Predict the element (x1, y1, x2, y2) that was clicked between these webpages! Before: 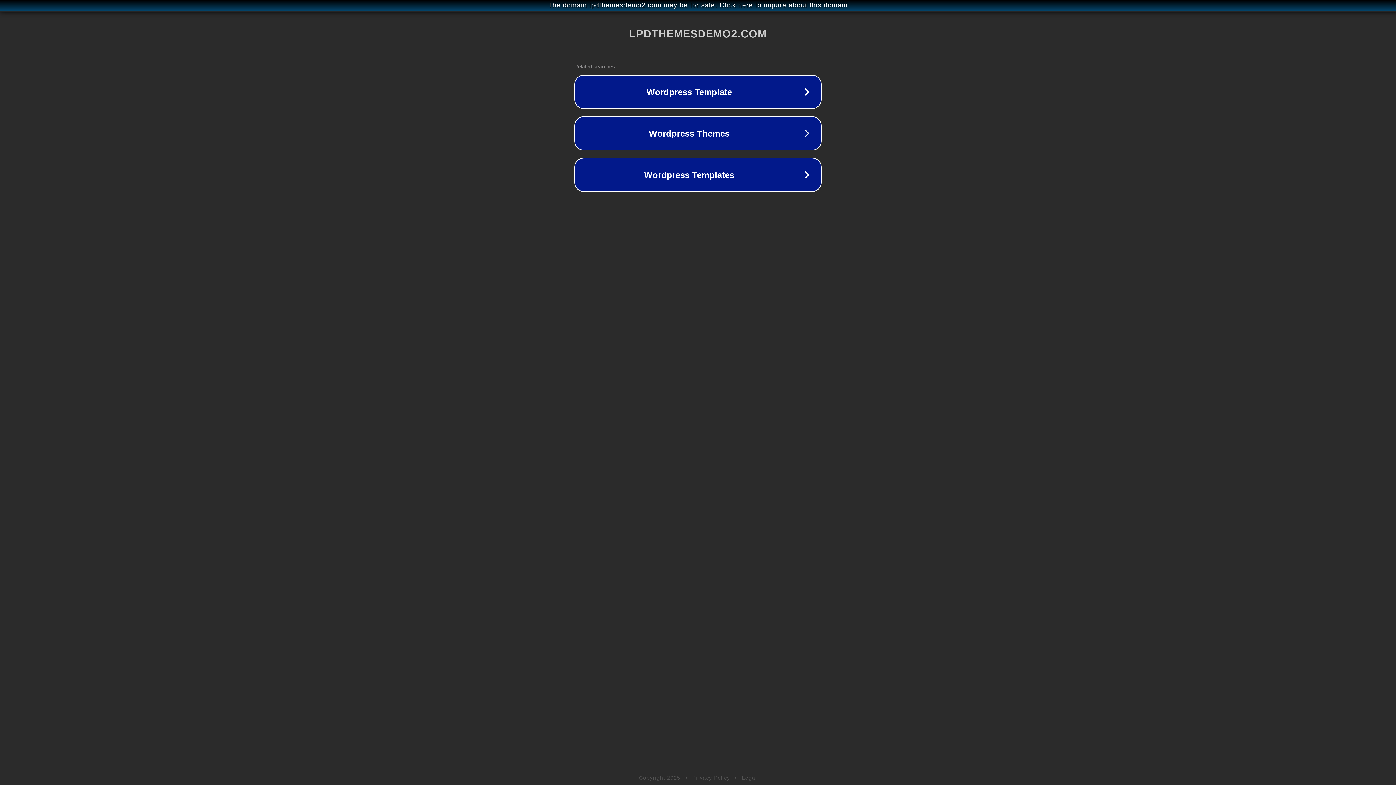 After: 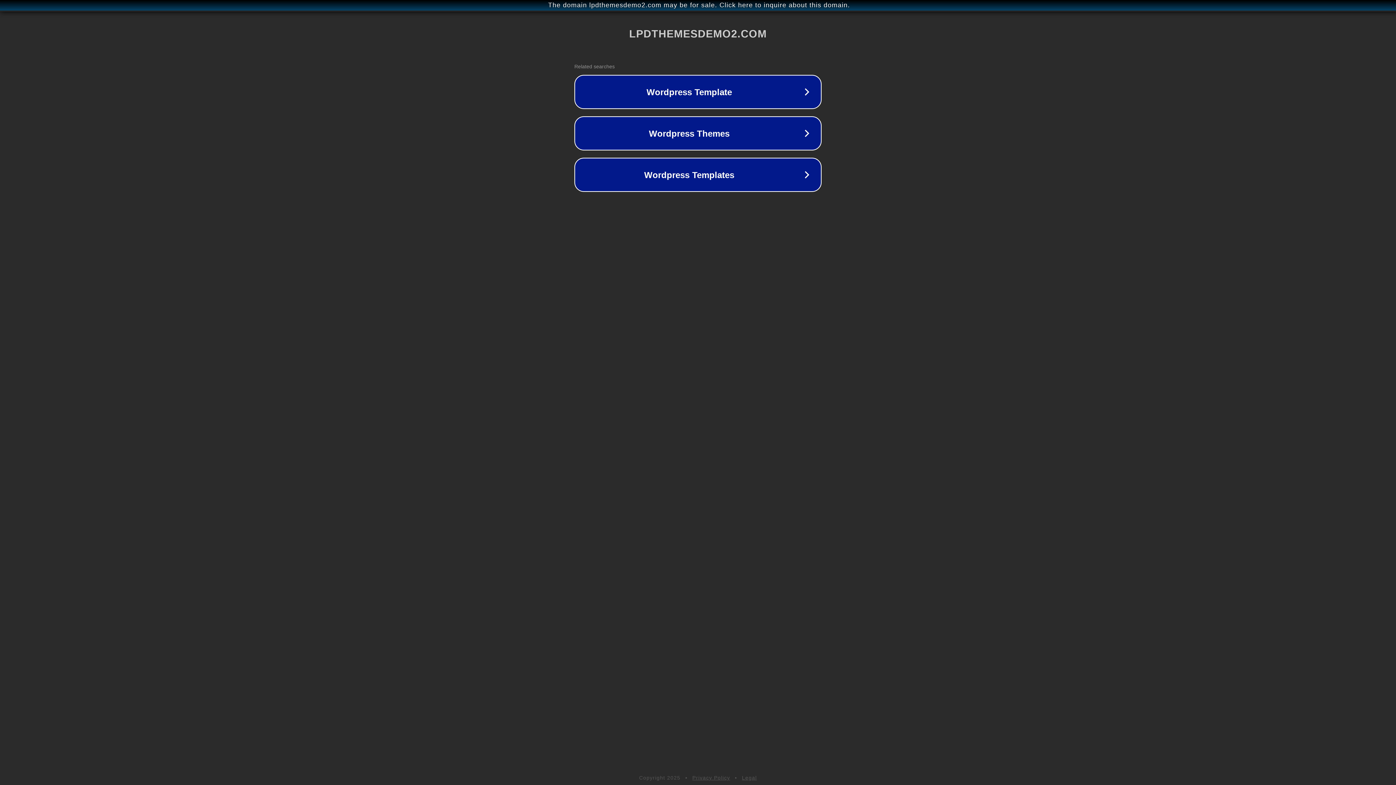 Action: label: Privacy Policy bbox: (692, 775, 730, 781)